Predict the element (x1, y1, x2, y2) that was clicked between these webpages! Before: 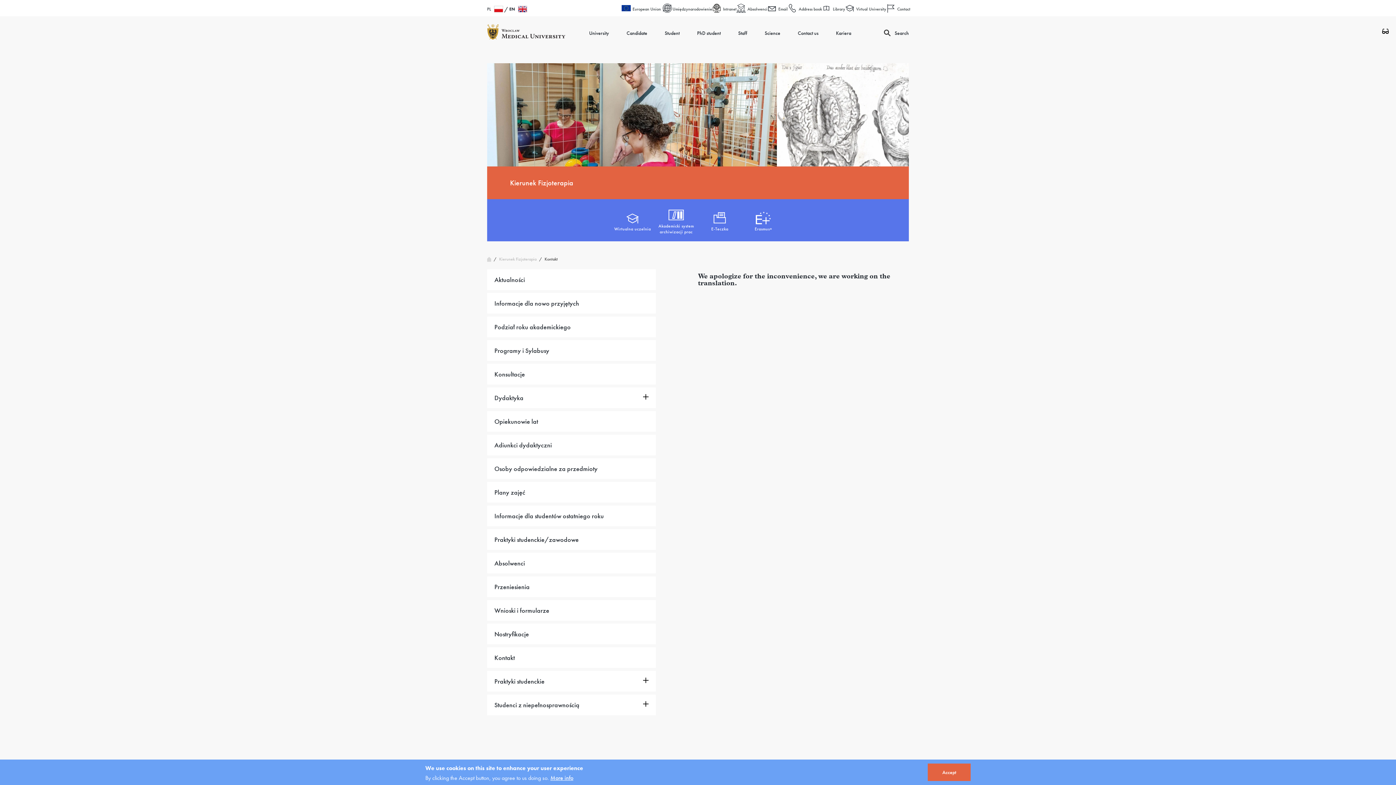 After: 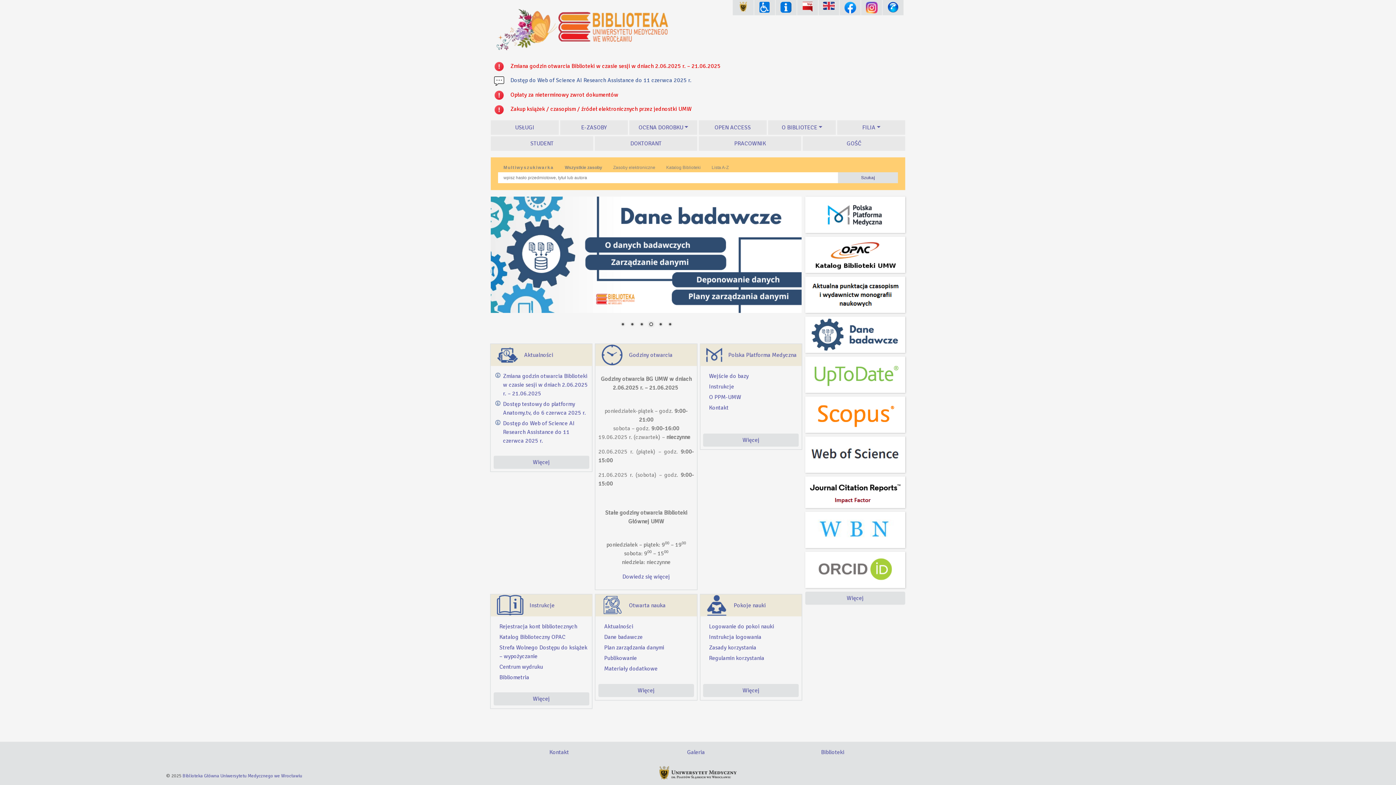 Action: bbox: (822, 3, 845, 14) label: Library